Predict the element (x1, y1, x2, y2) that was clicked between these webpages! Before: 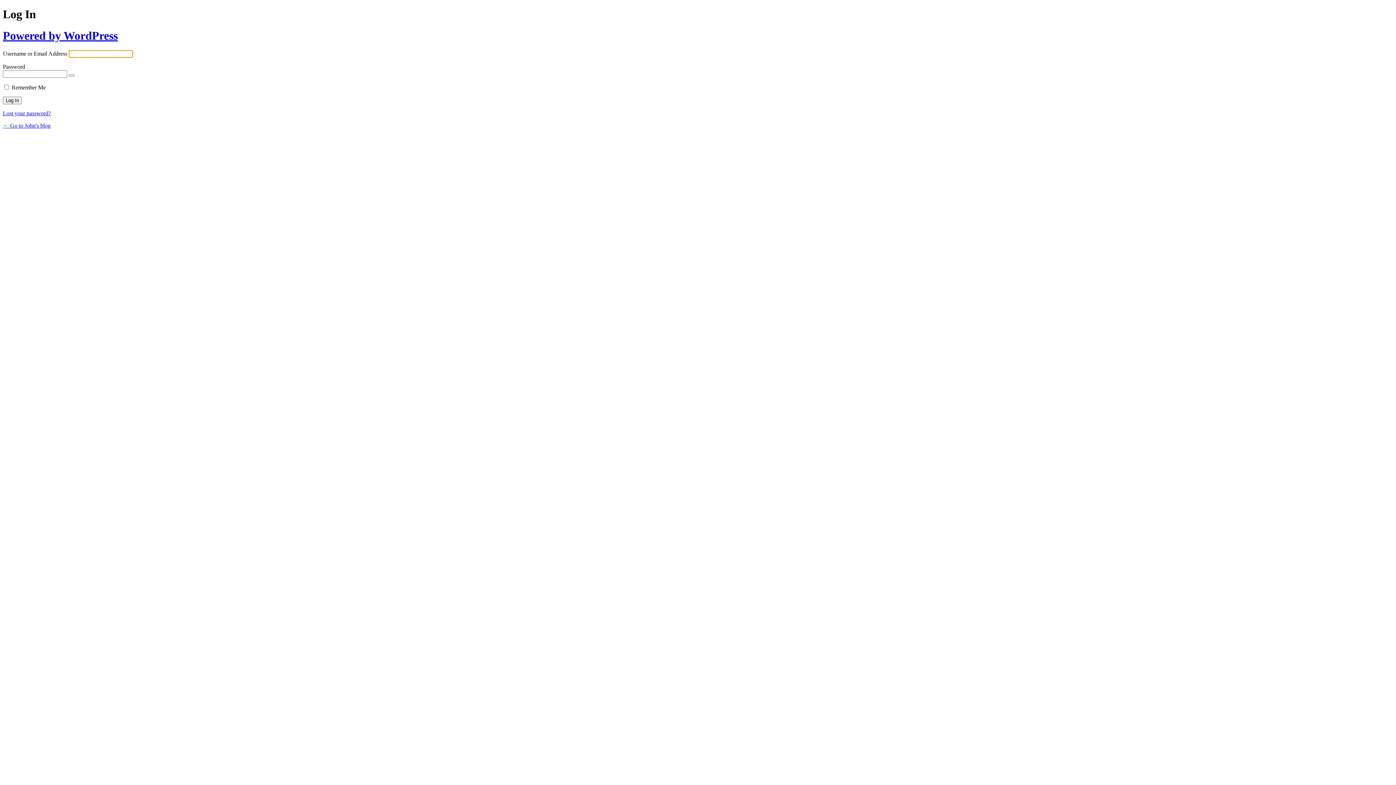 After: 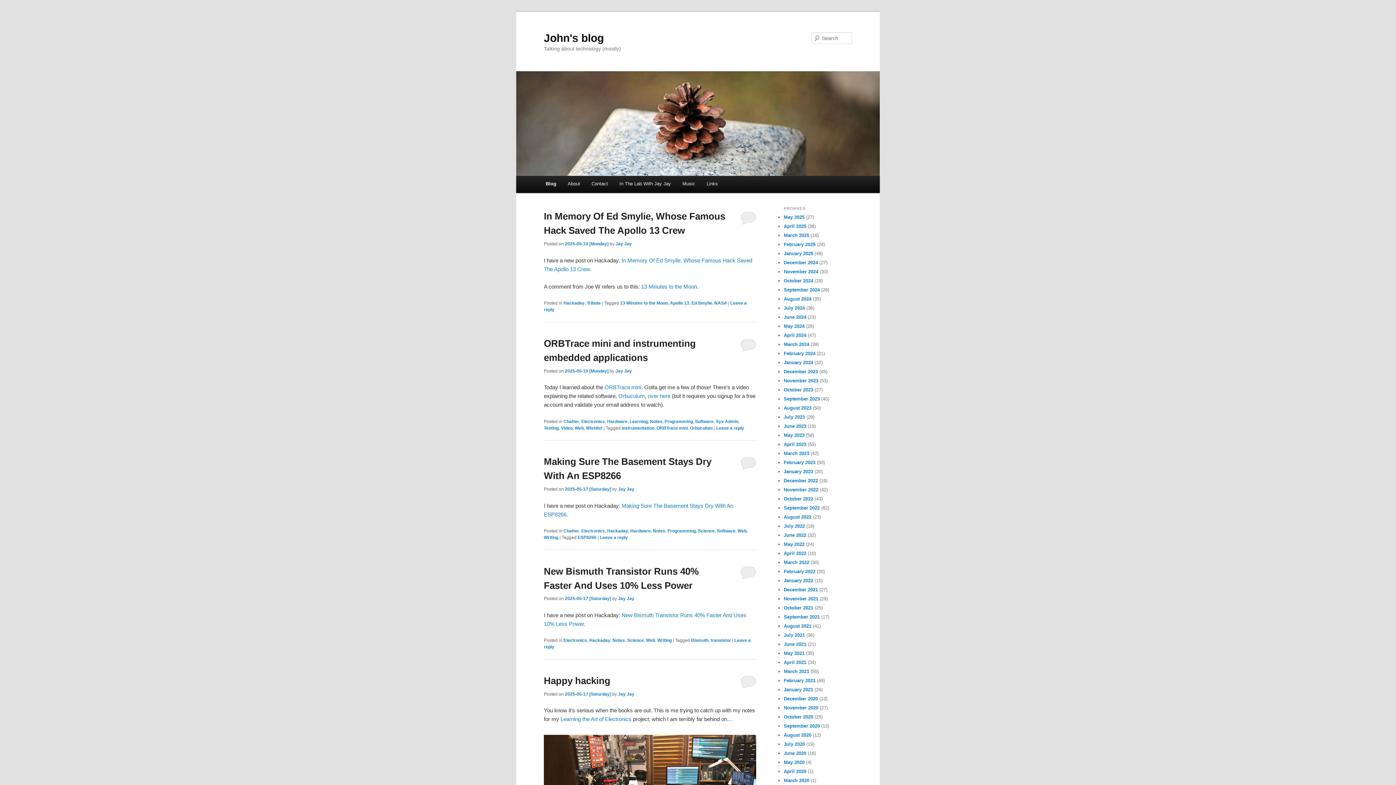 Action: label: ← Go to John's blog bbox: (2, 122, 50, 128)